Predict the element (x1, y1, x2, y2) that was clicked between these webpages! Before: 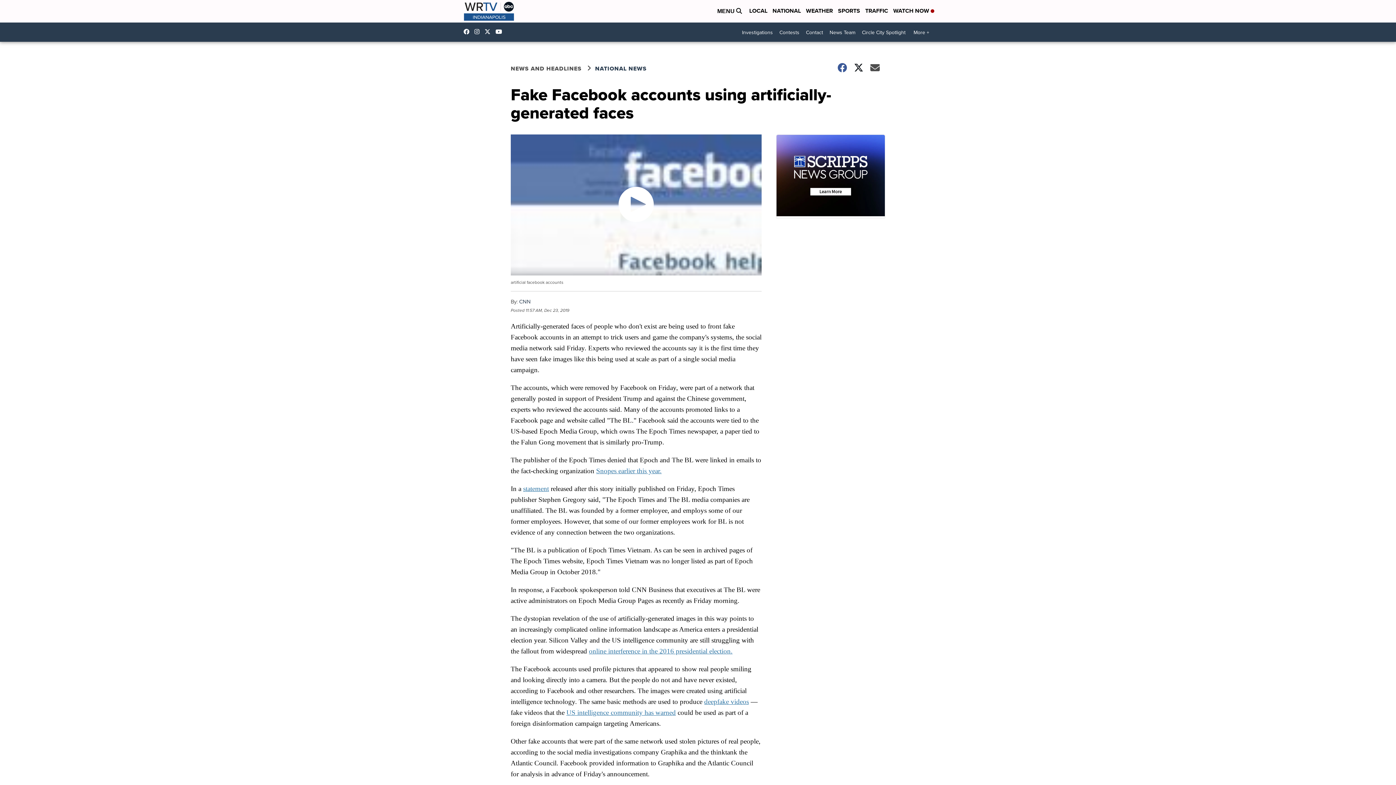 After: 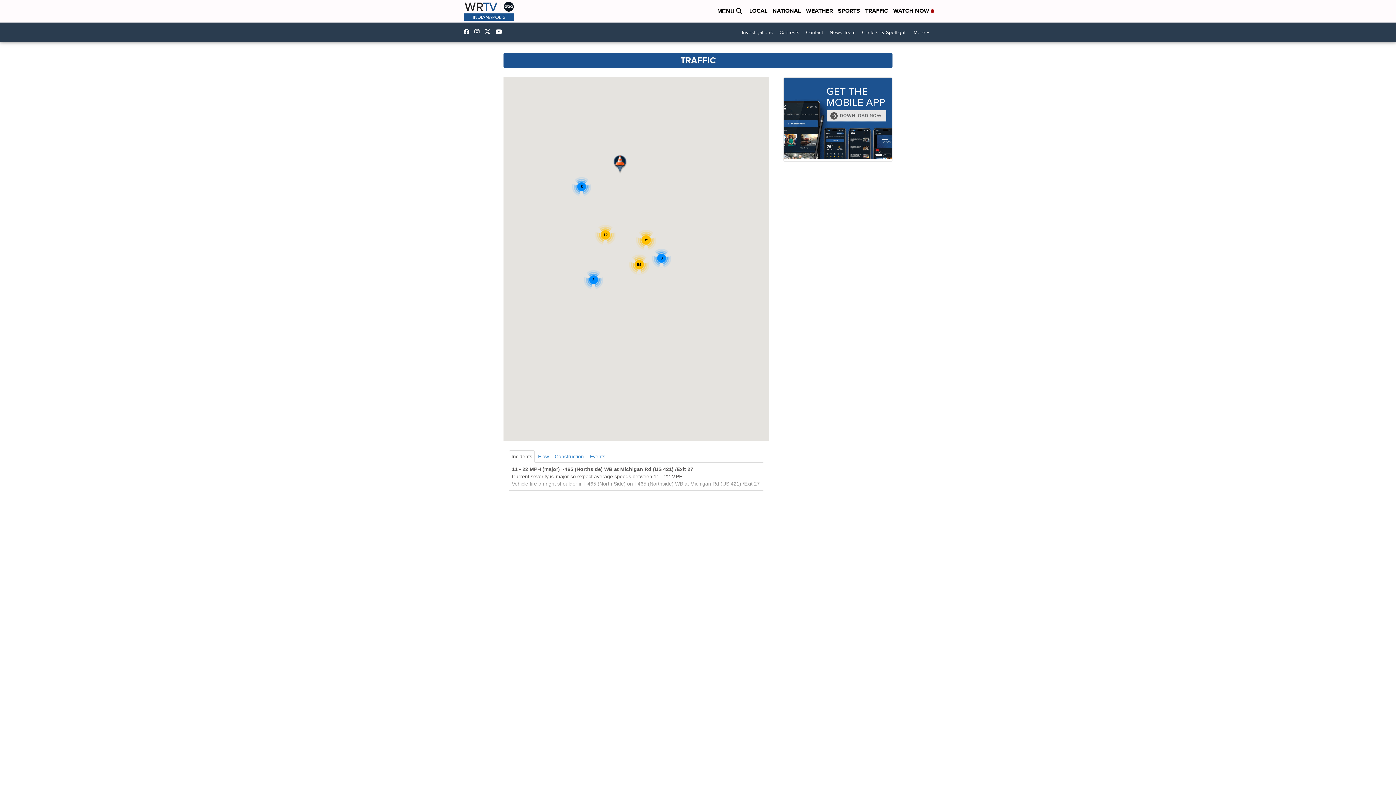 Action: label: TRAFFIC bbox: (865, 6, 888, 16)